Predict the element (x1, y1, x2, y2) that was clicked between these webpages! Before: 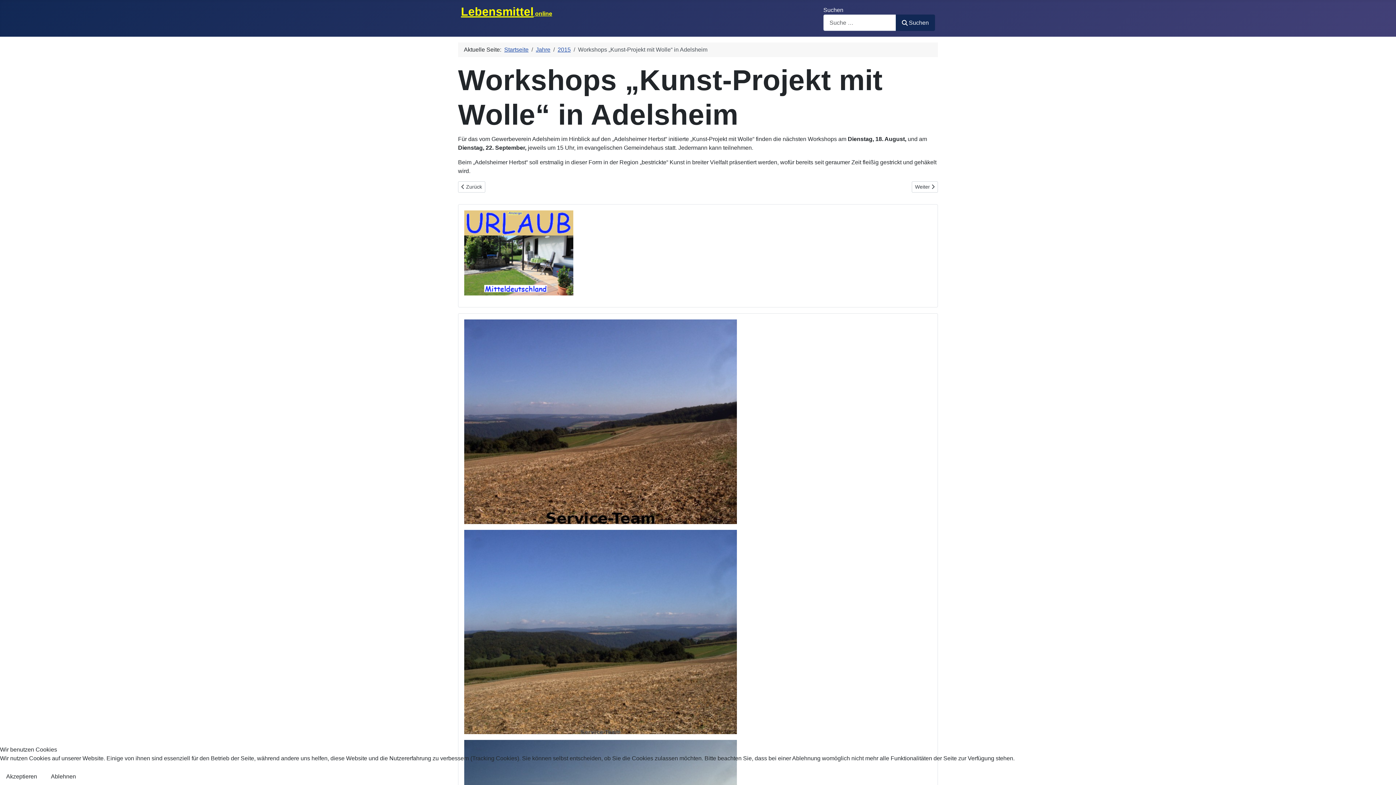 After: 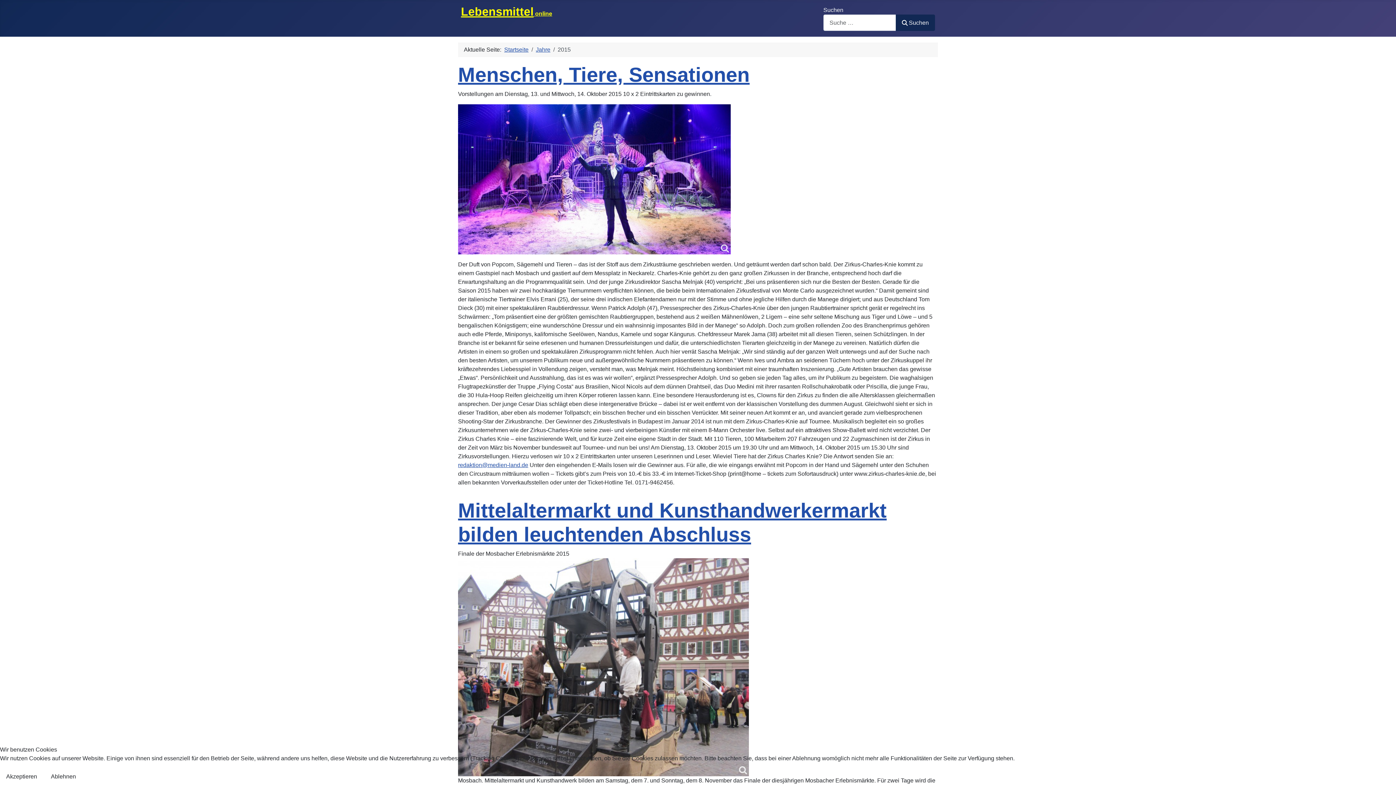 Action: label: 2015 bbox: (557, 46, 570, 52)